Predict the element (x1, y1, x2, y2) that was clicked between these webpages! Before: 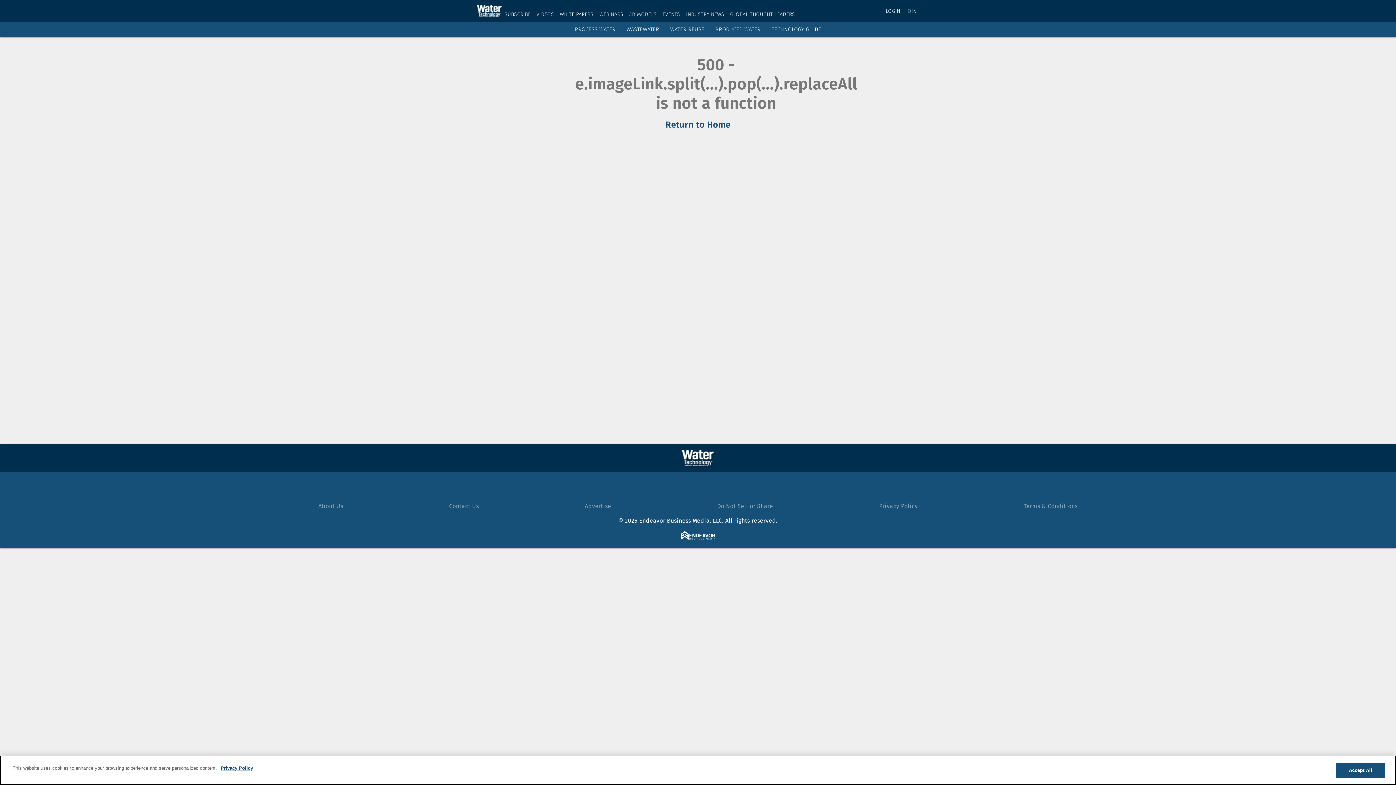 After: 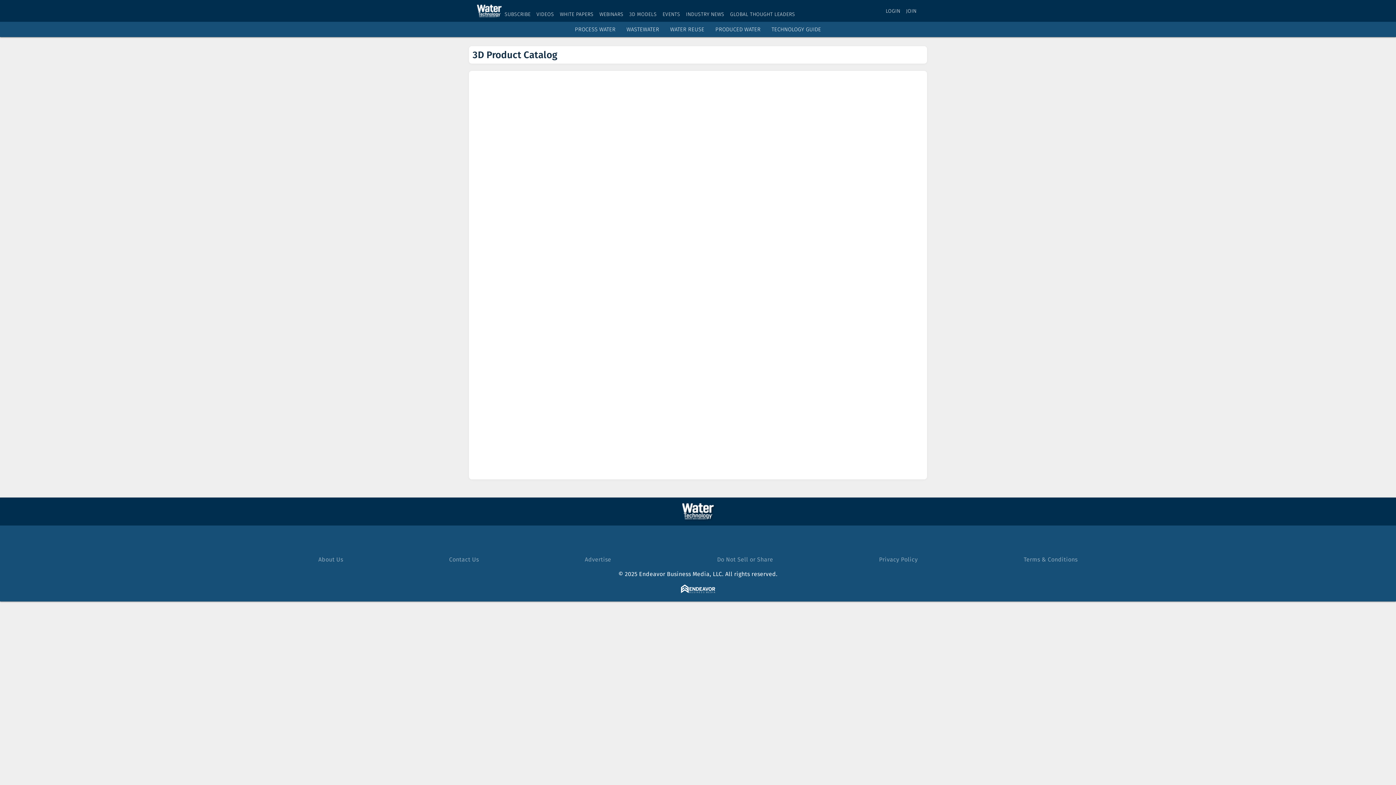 Action: label: 3D MODELS bbox: (629, 11, 656, 17)